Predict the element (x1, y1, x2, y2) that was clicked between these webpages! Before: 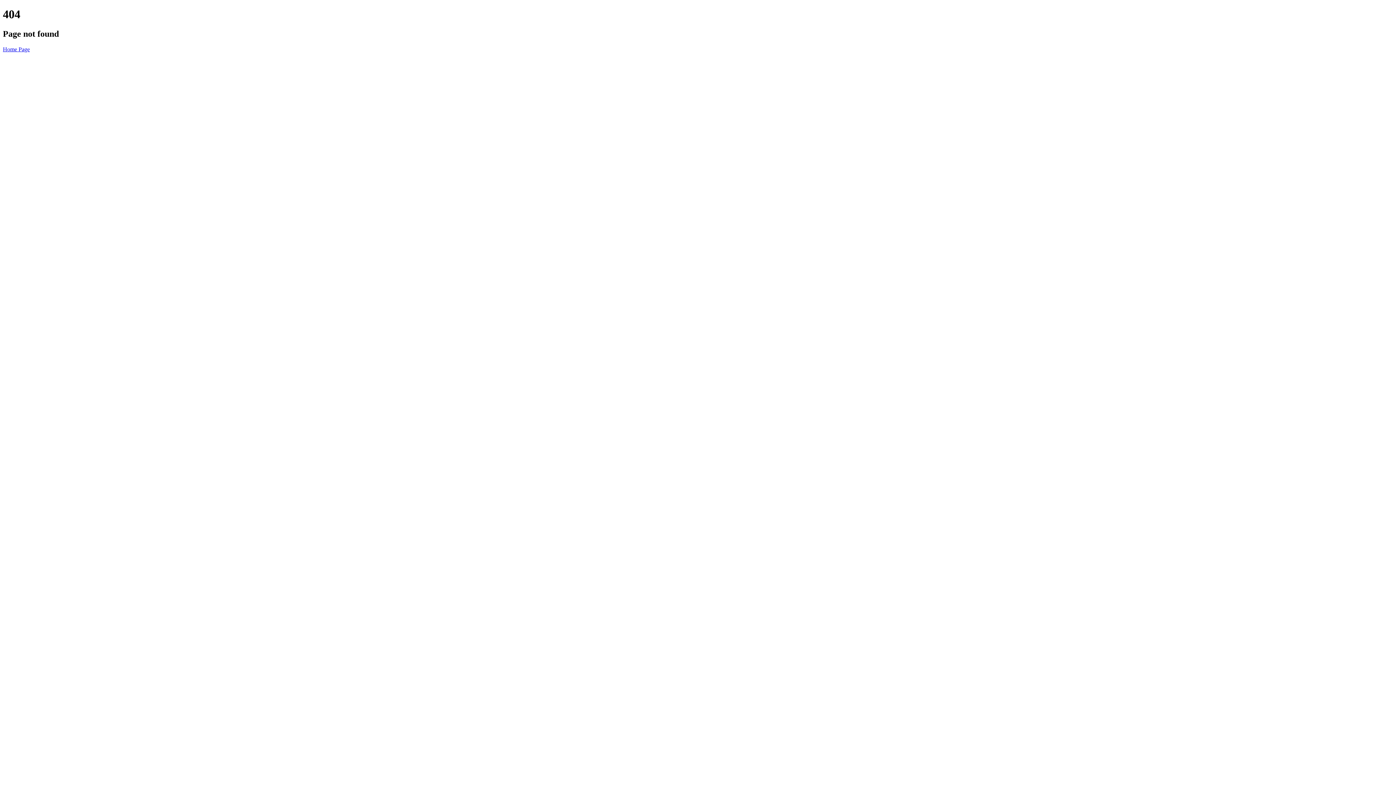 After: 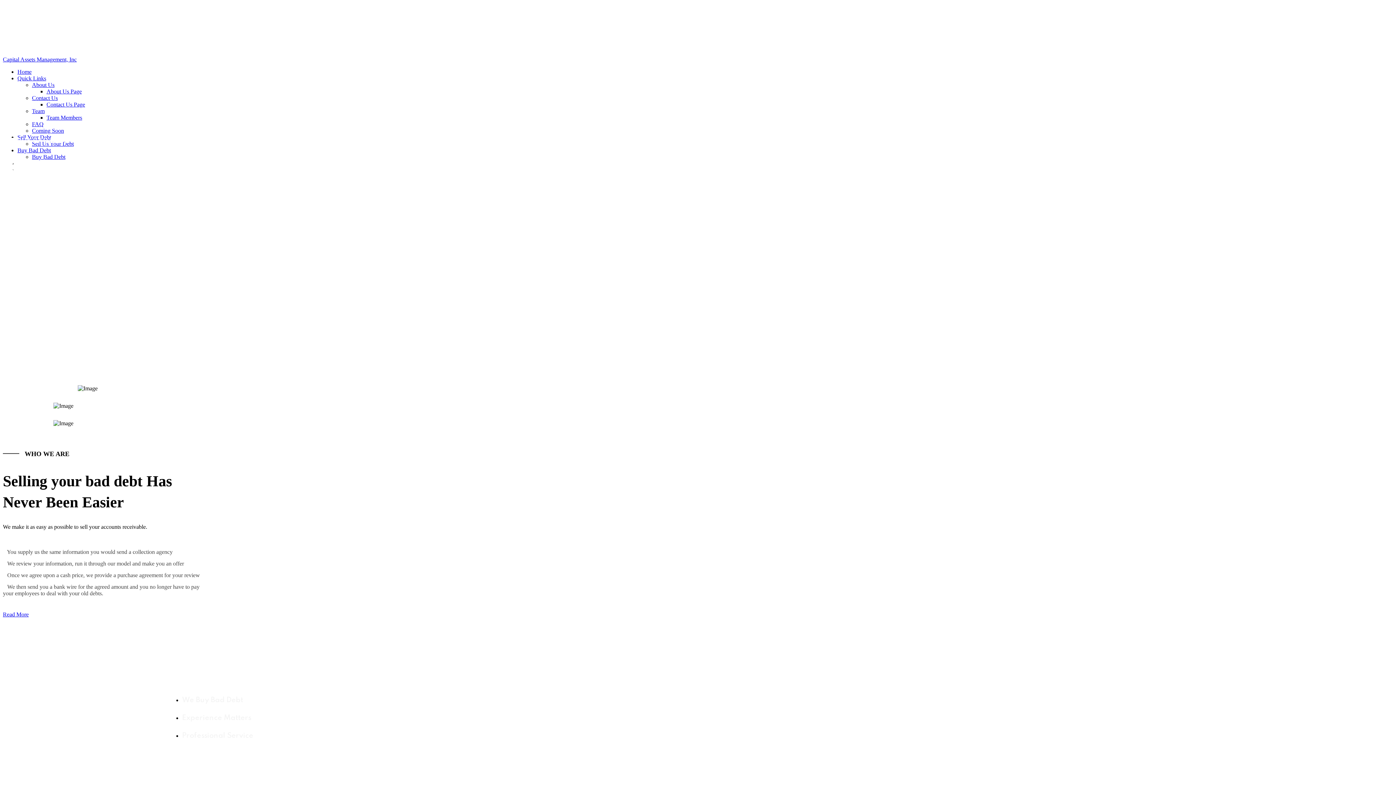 Action: label: Home Page bbox: (2, 46, 29, 52)